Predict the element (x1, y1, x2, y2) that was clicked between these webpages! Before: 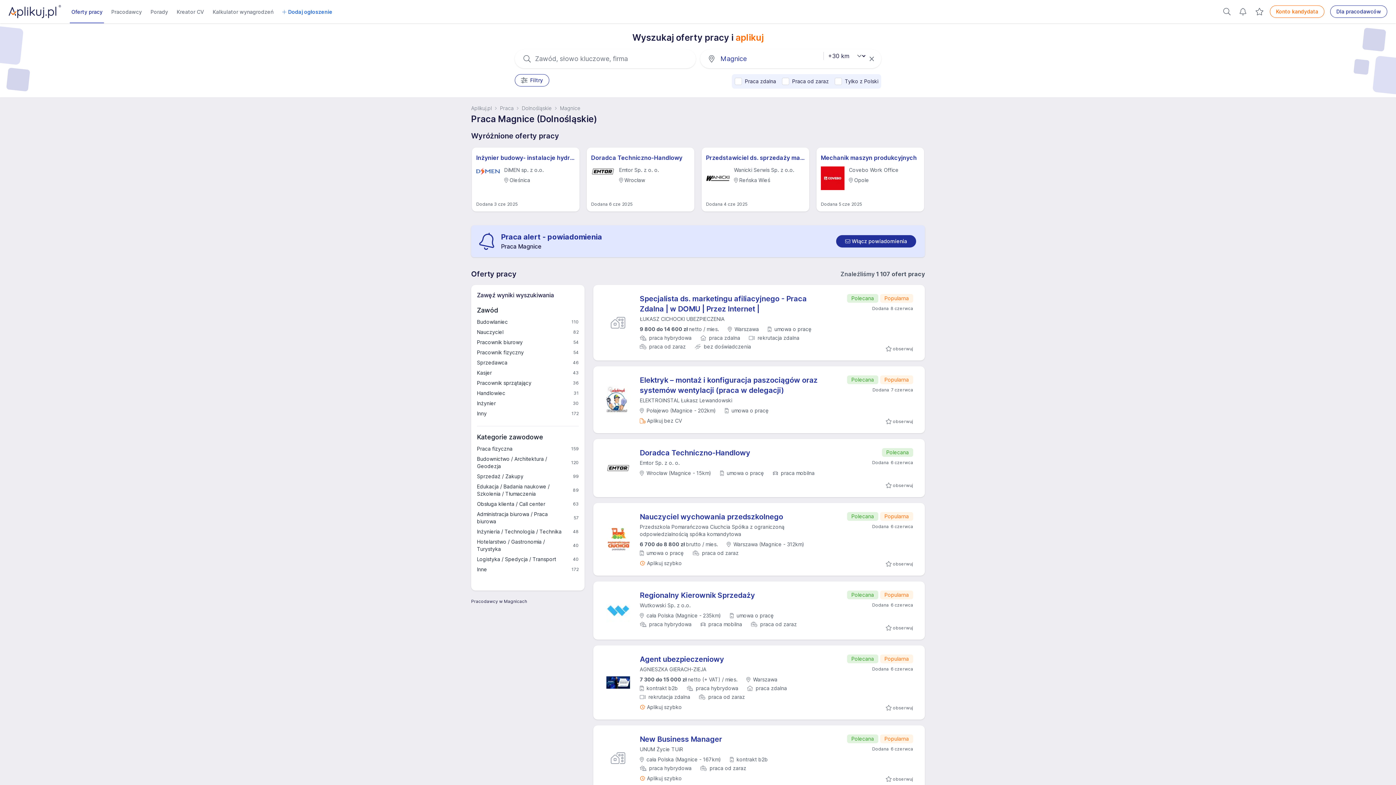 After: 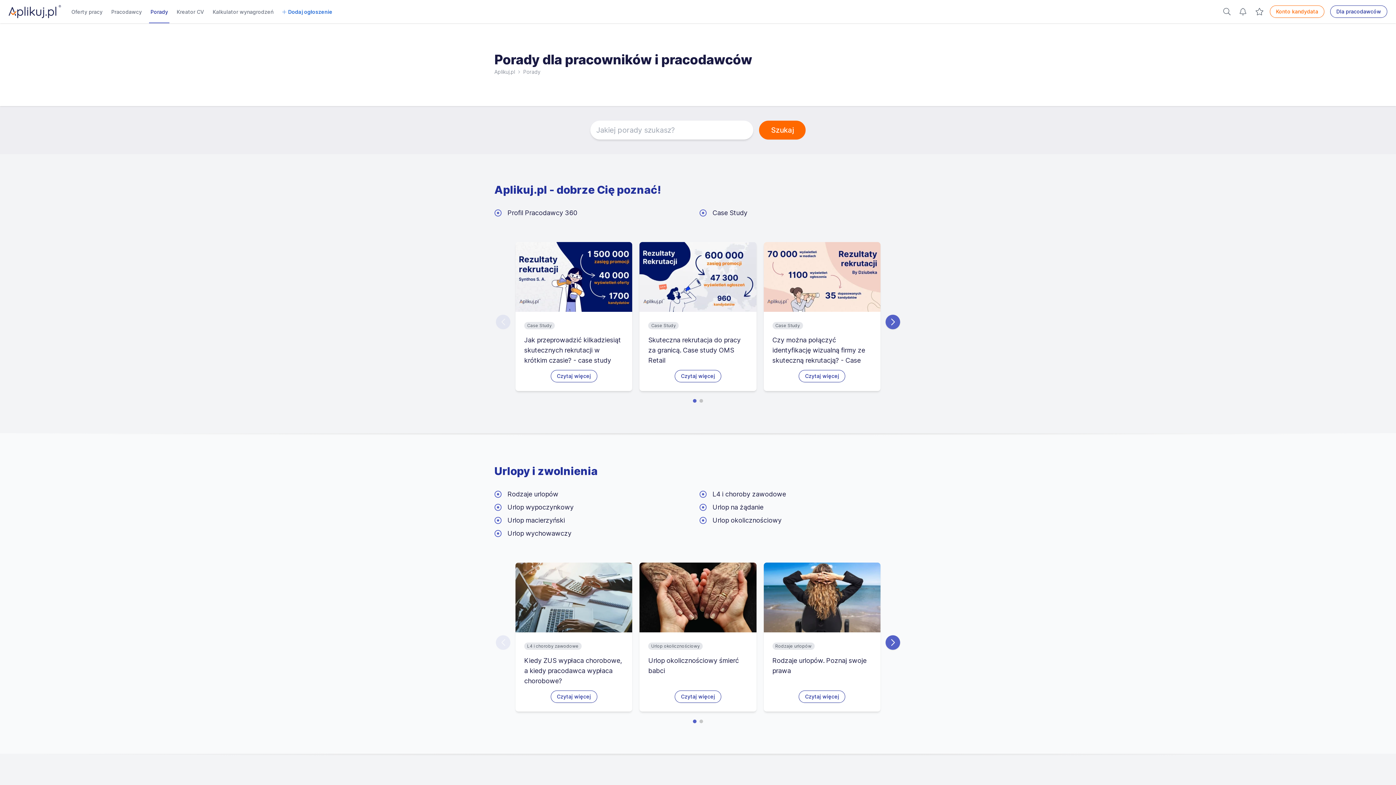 Action: bbox: (149, 0, 169, 23) label: Porady